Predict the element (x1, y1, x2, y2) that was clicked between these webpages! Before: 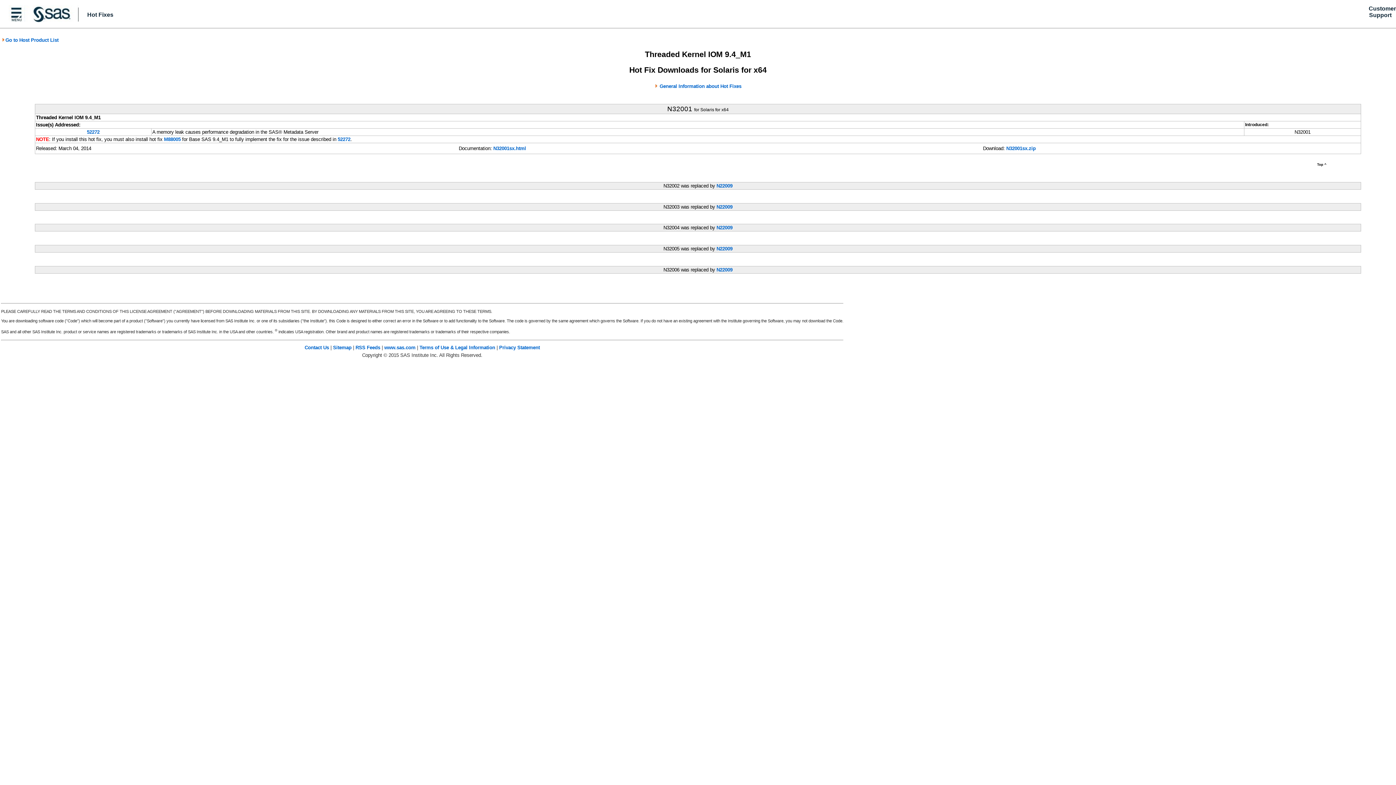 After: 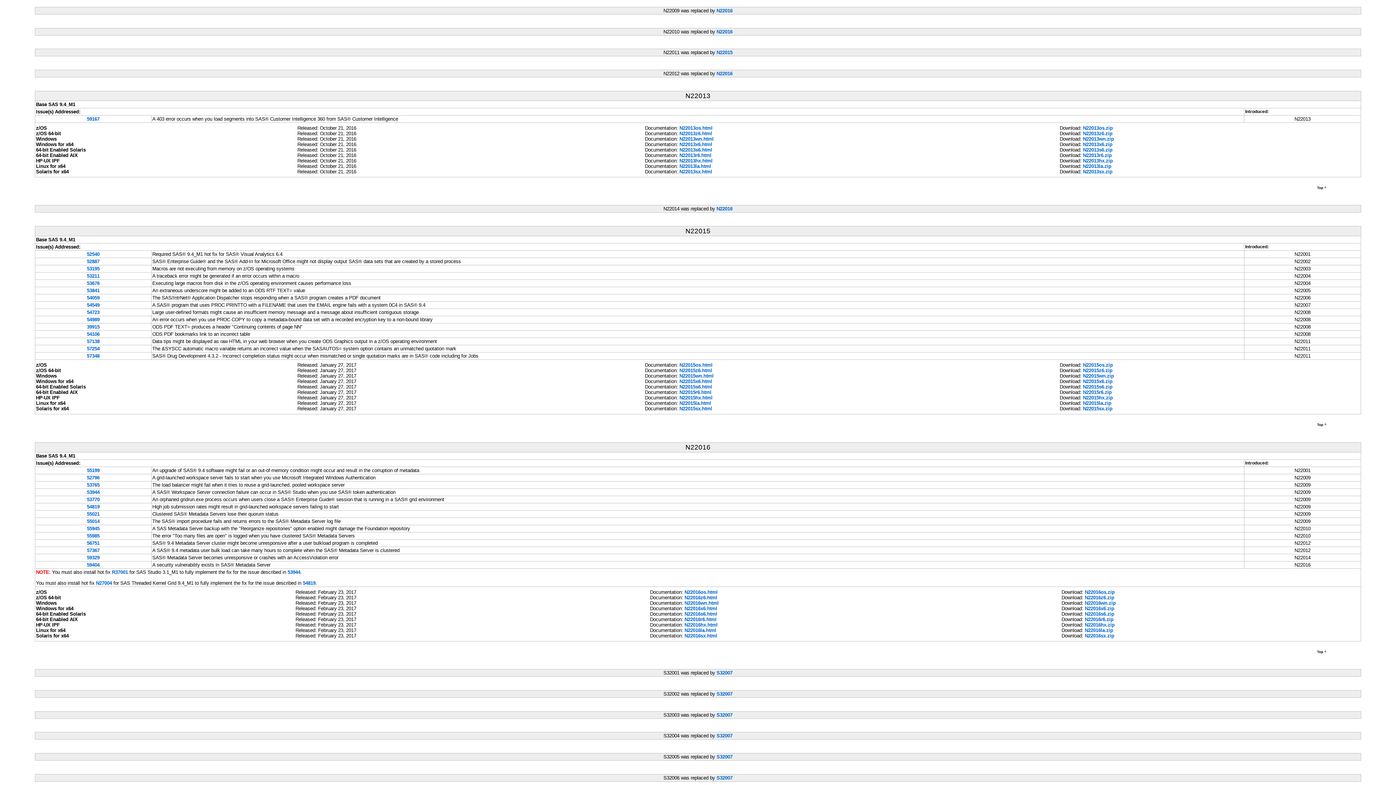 Action: label: N22009 bbox: (716, 246, 732, 251)